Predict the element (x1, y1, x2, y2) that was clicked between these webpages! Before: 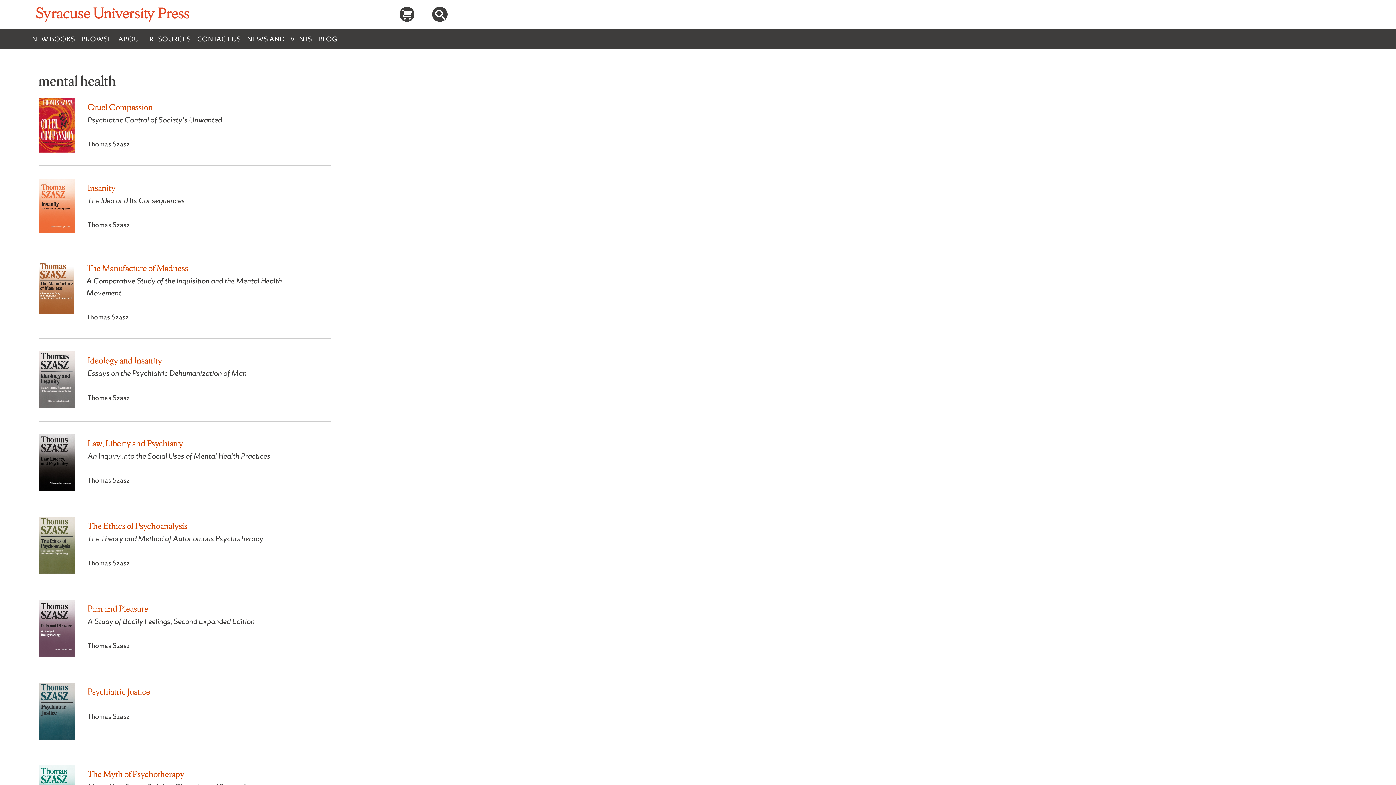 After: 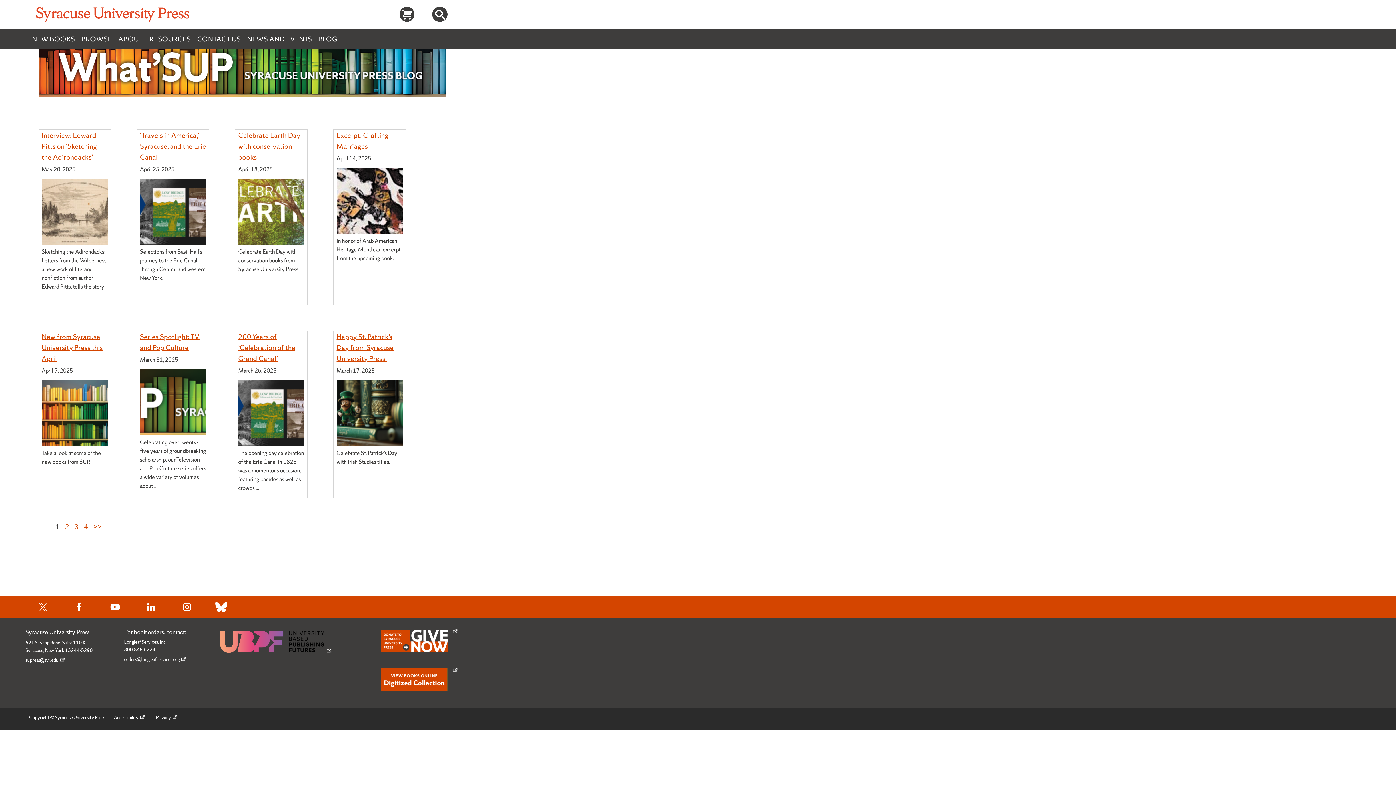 Action: label: BLOG bbox: (318, 30, 343, 46)